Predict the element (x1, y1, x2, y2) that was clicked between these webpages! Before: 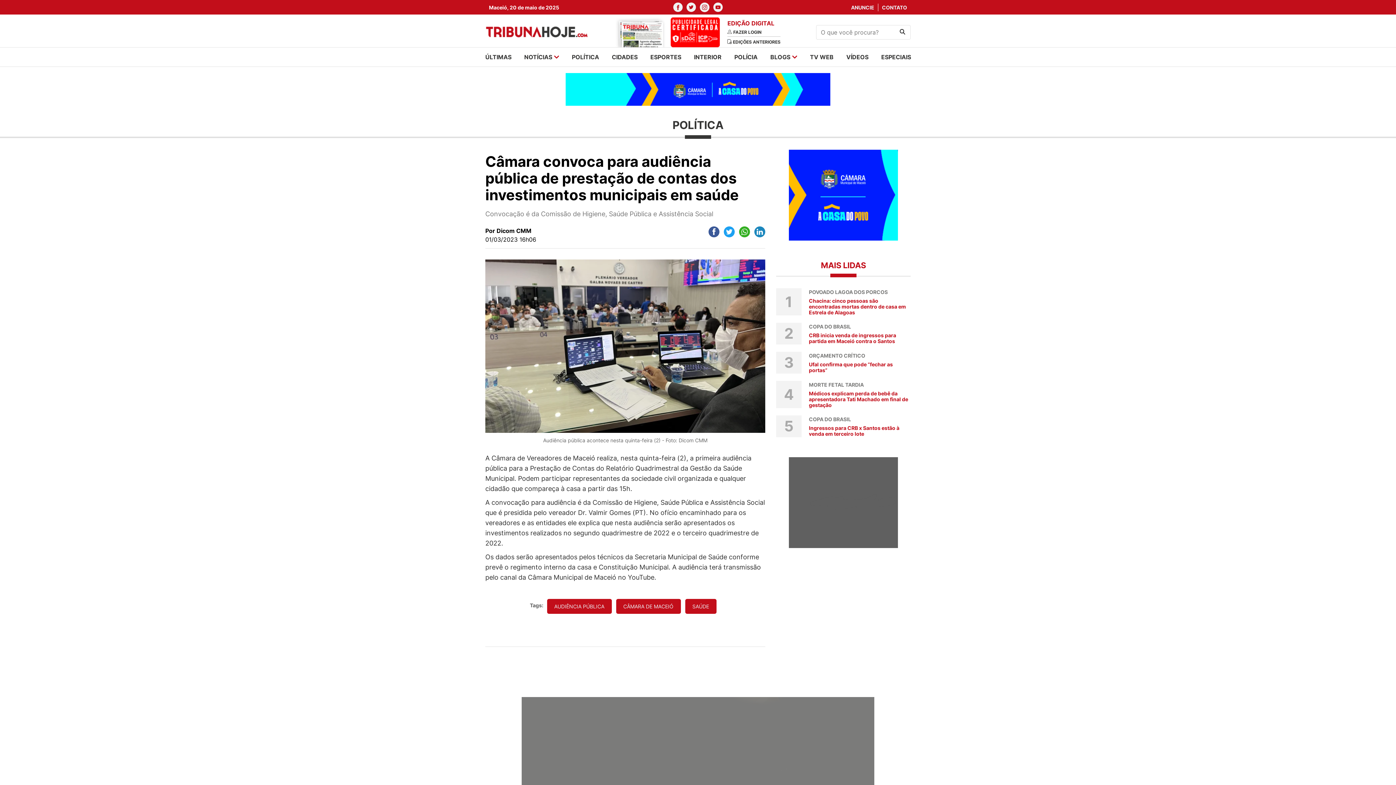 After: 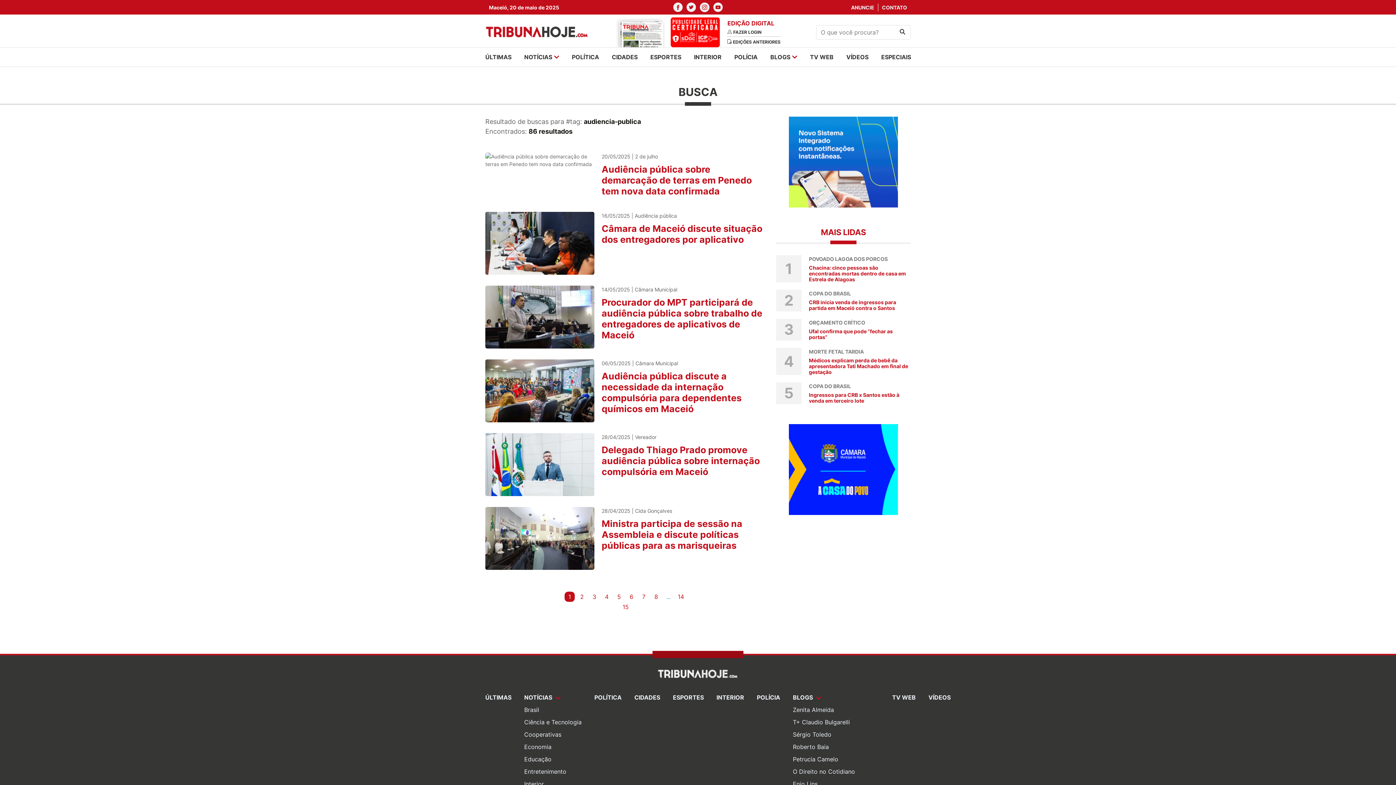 Action: bbox: (547, 599, 611, 614) label: AUDIÊNCIA PÚBLICA